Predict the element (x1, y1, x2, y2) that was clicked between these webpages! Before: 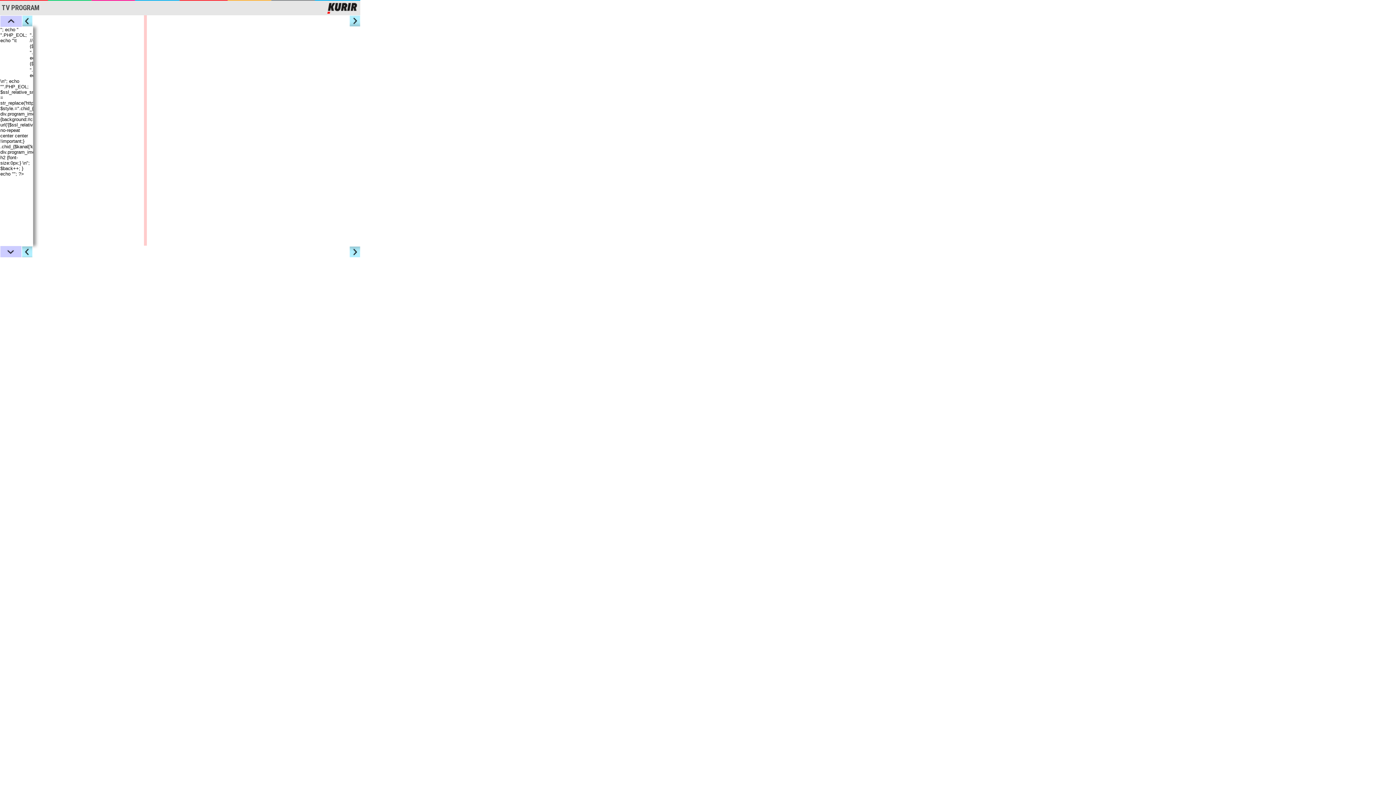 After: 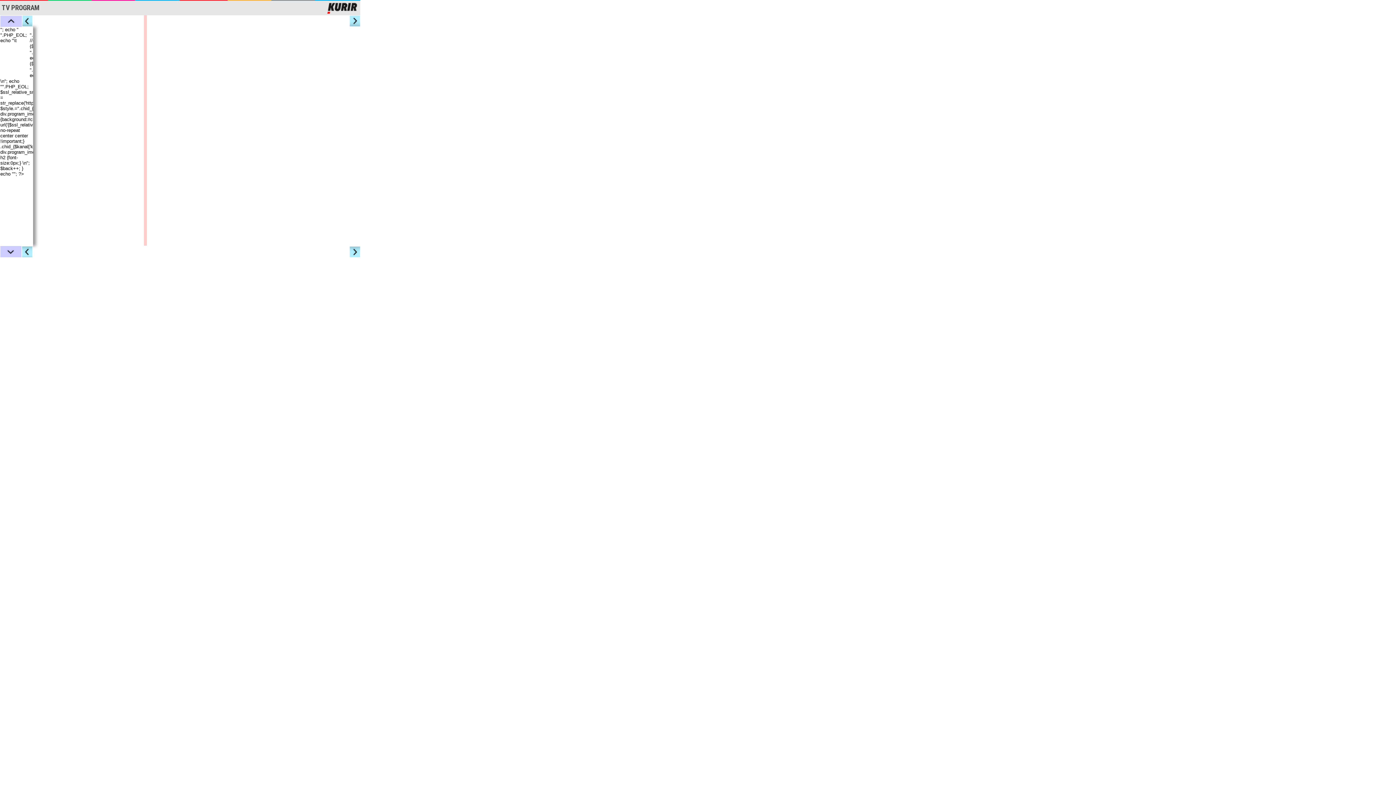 Action: bbox: (0, 15, 22, 26) label: GORE